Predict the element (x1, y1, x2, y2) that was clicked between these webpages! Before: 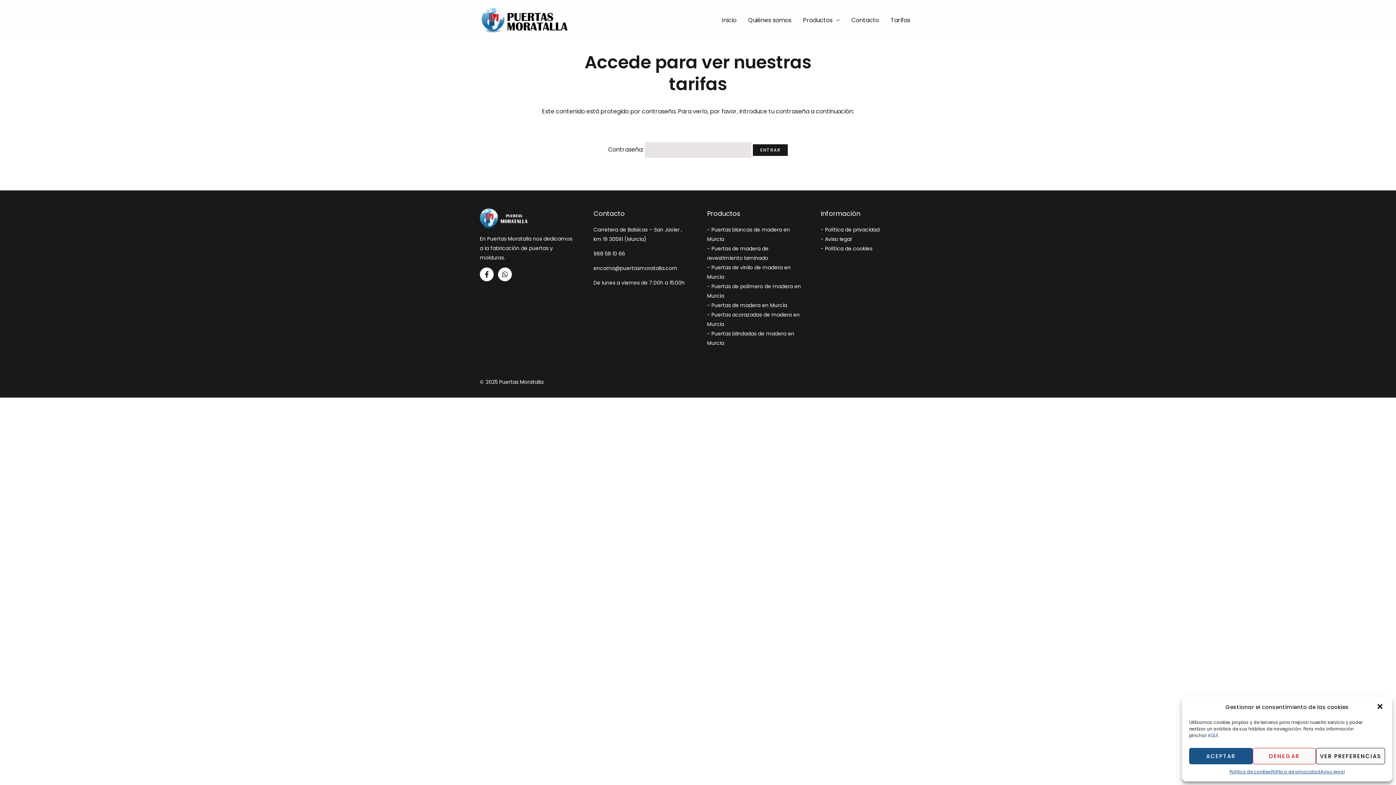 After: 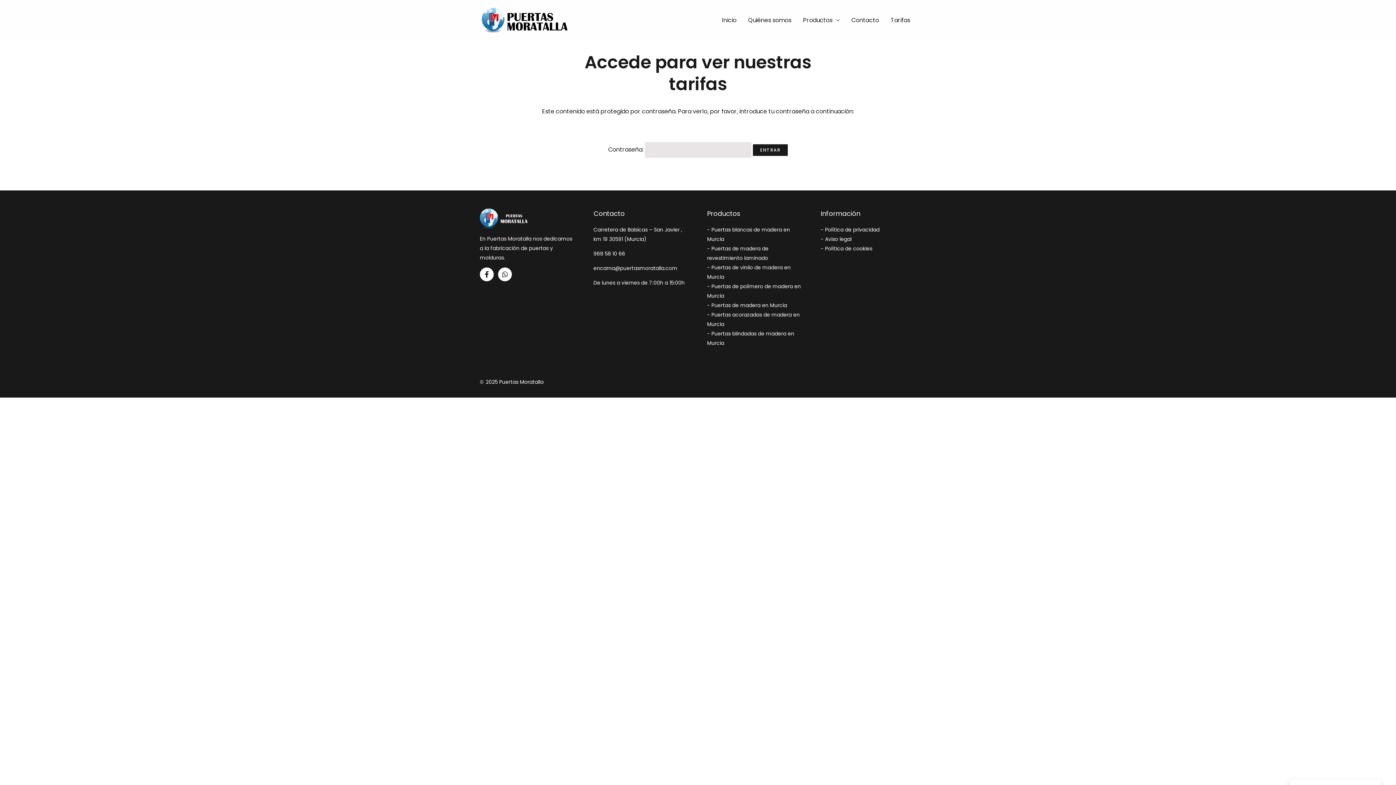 Action: bbox: (1189, 748, 1252, 764) label: ACEPTAR